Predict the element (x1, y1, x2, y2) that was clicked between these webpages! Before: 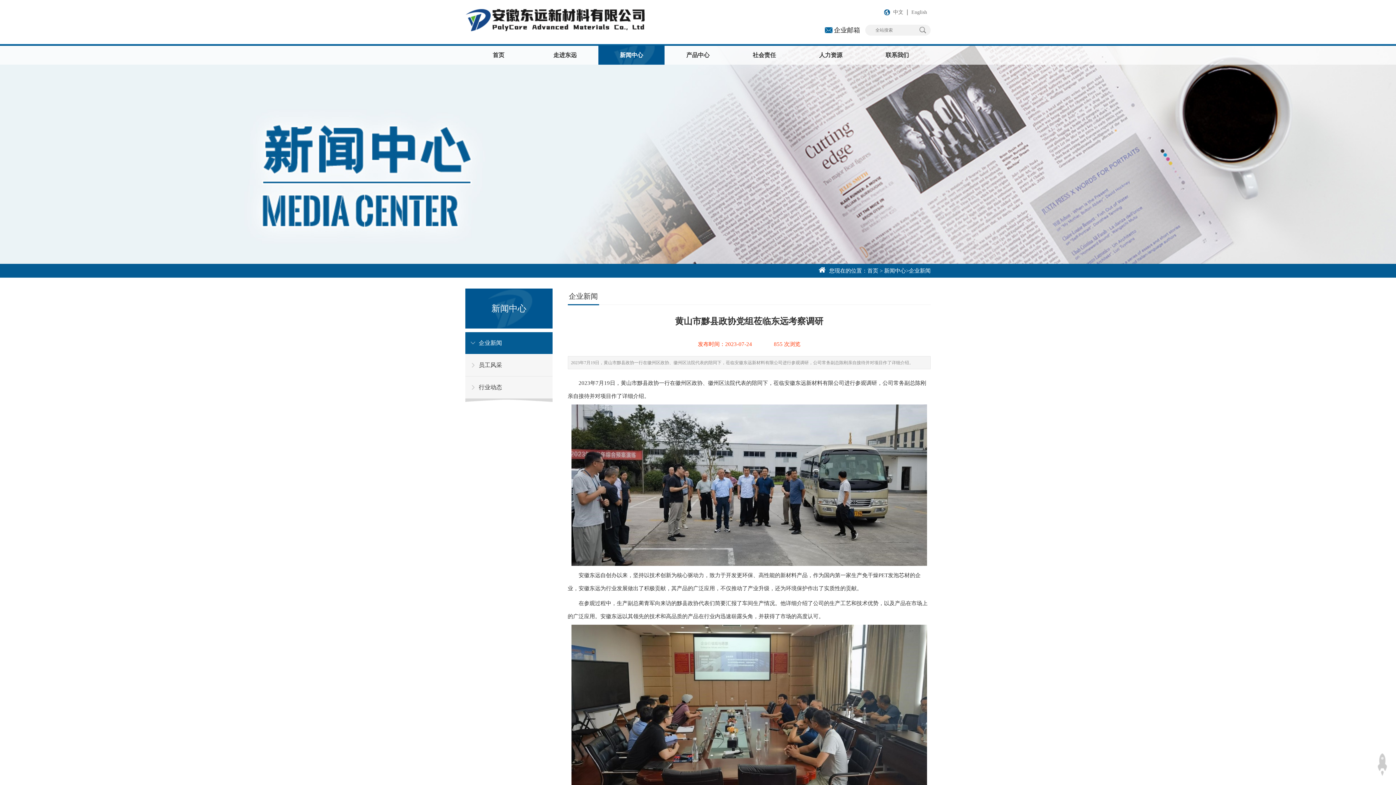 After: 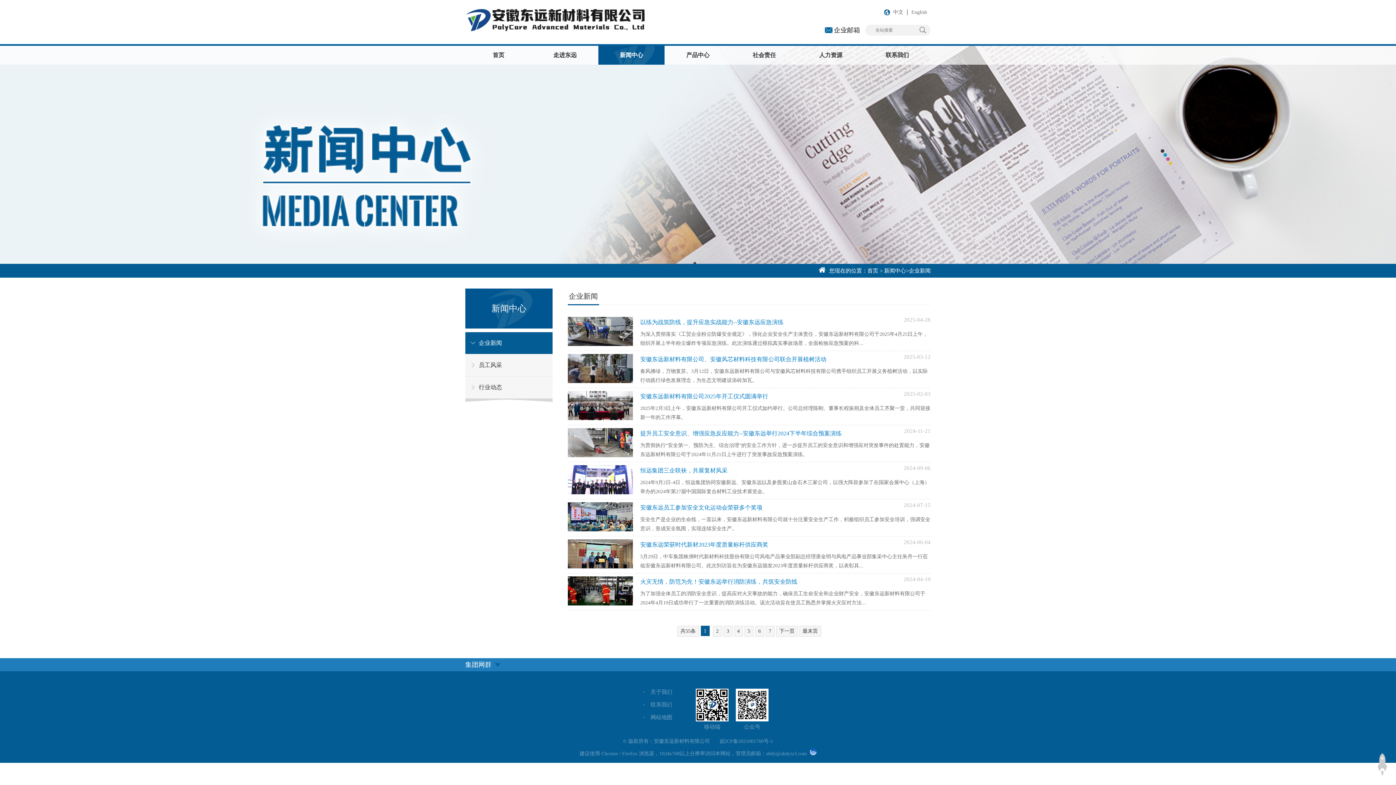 Action: label: 新闻中心 bbox: (598, 45, 664, 64)